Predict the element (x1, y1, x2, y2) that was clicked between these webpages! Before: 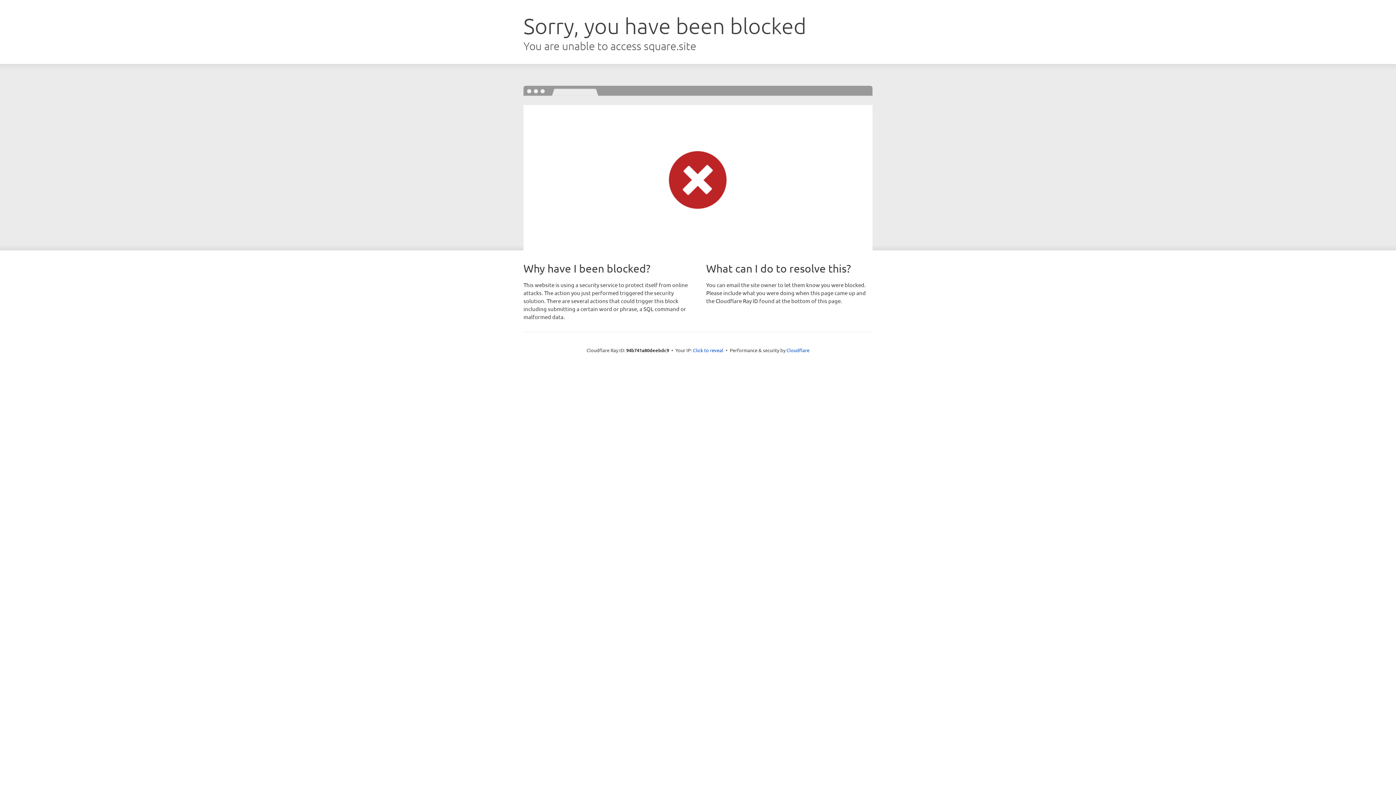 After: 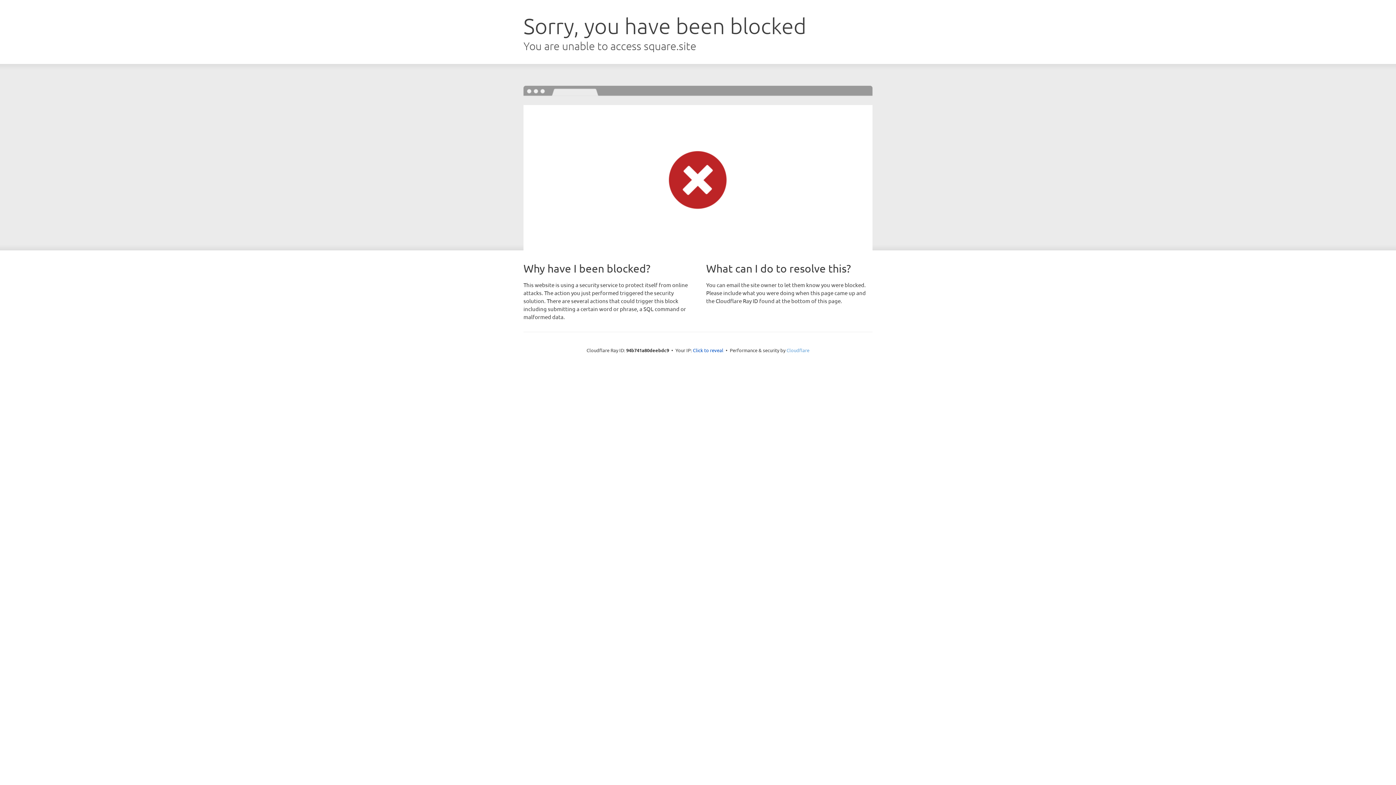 Action: bbox: (786, 347, 809, 353) label: Cloudflare